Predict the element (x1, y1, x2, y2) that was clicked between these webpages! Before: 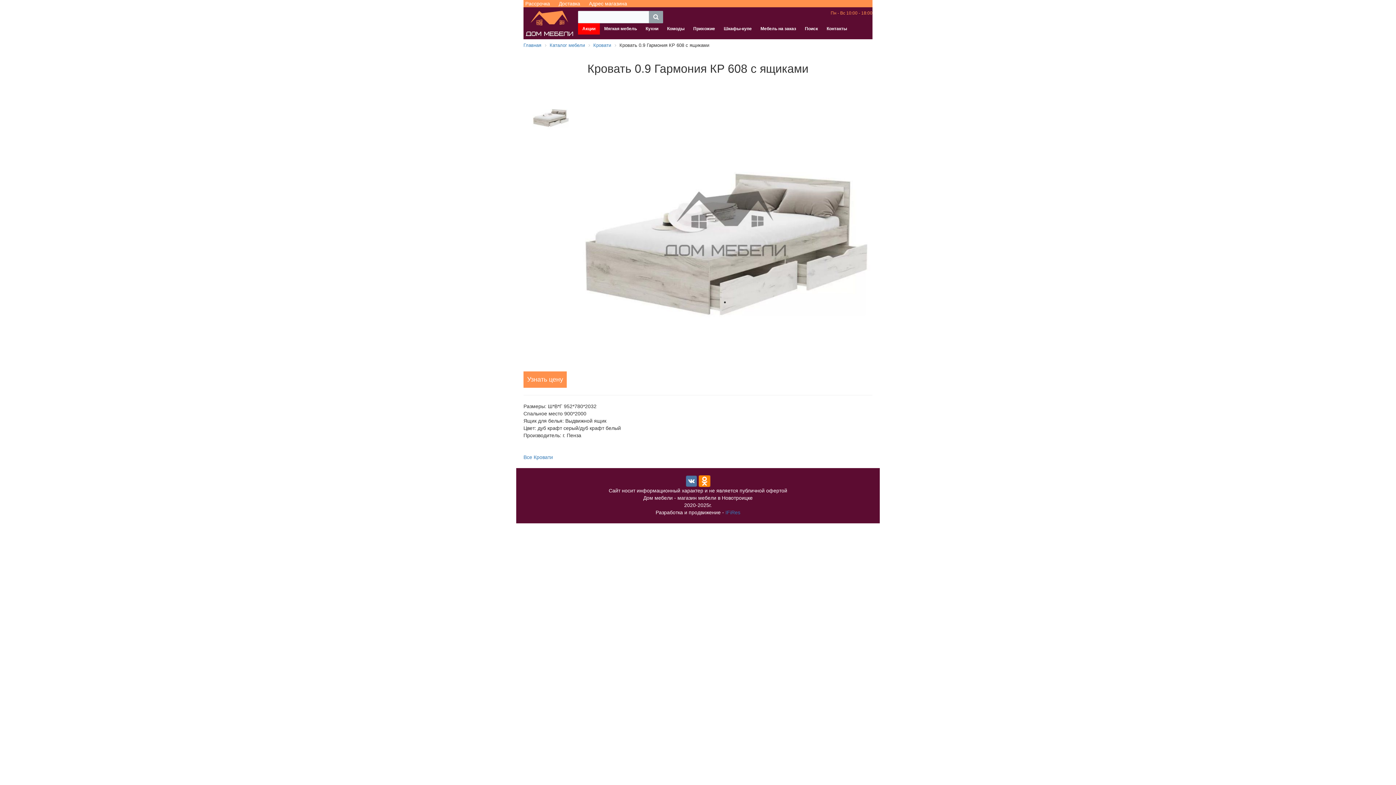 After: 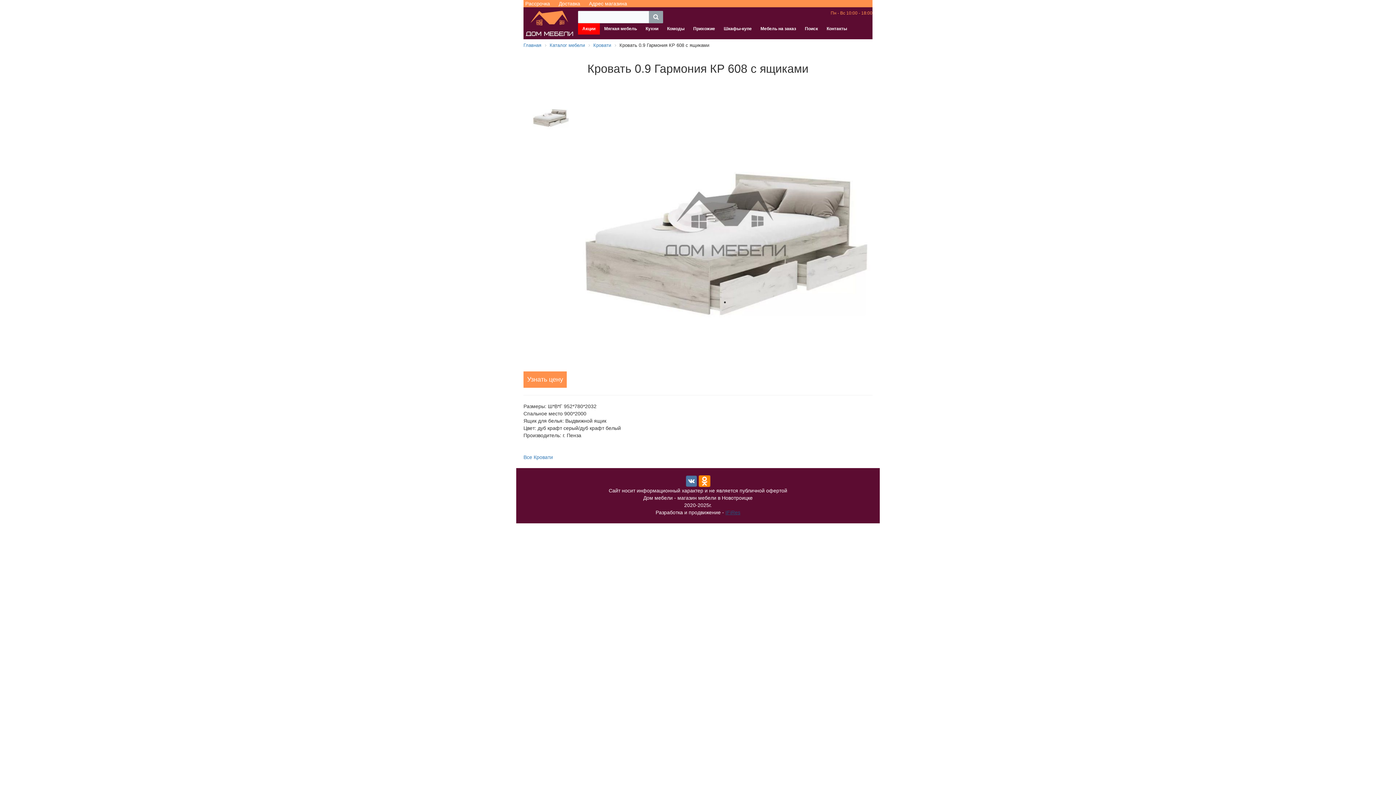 Action: bbox: (725, 509, 740, 515) label: IFiRes